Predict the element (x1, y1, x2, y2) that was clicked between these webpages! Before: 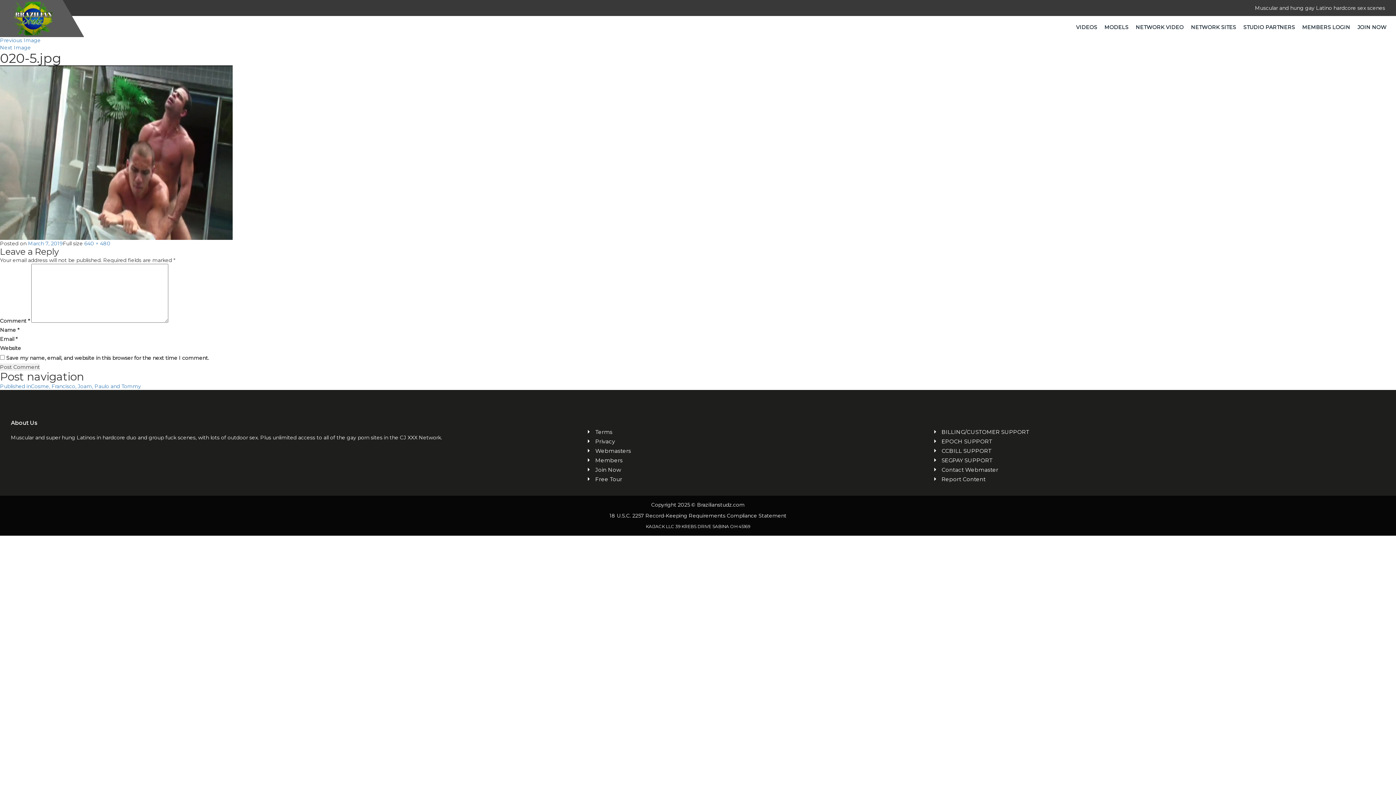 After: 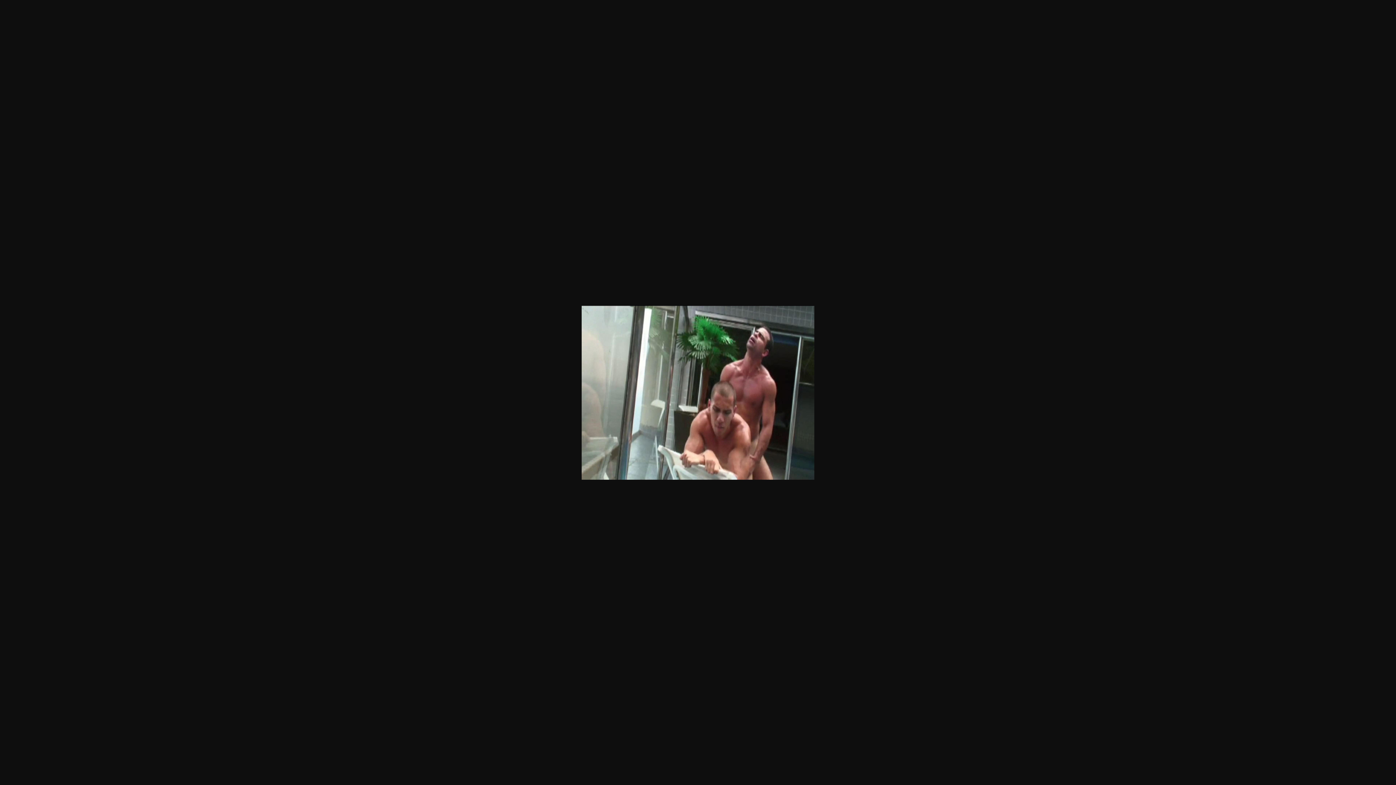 Action: bbox: (84, 240, 110, 246) label: 640 × 480